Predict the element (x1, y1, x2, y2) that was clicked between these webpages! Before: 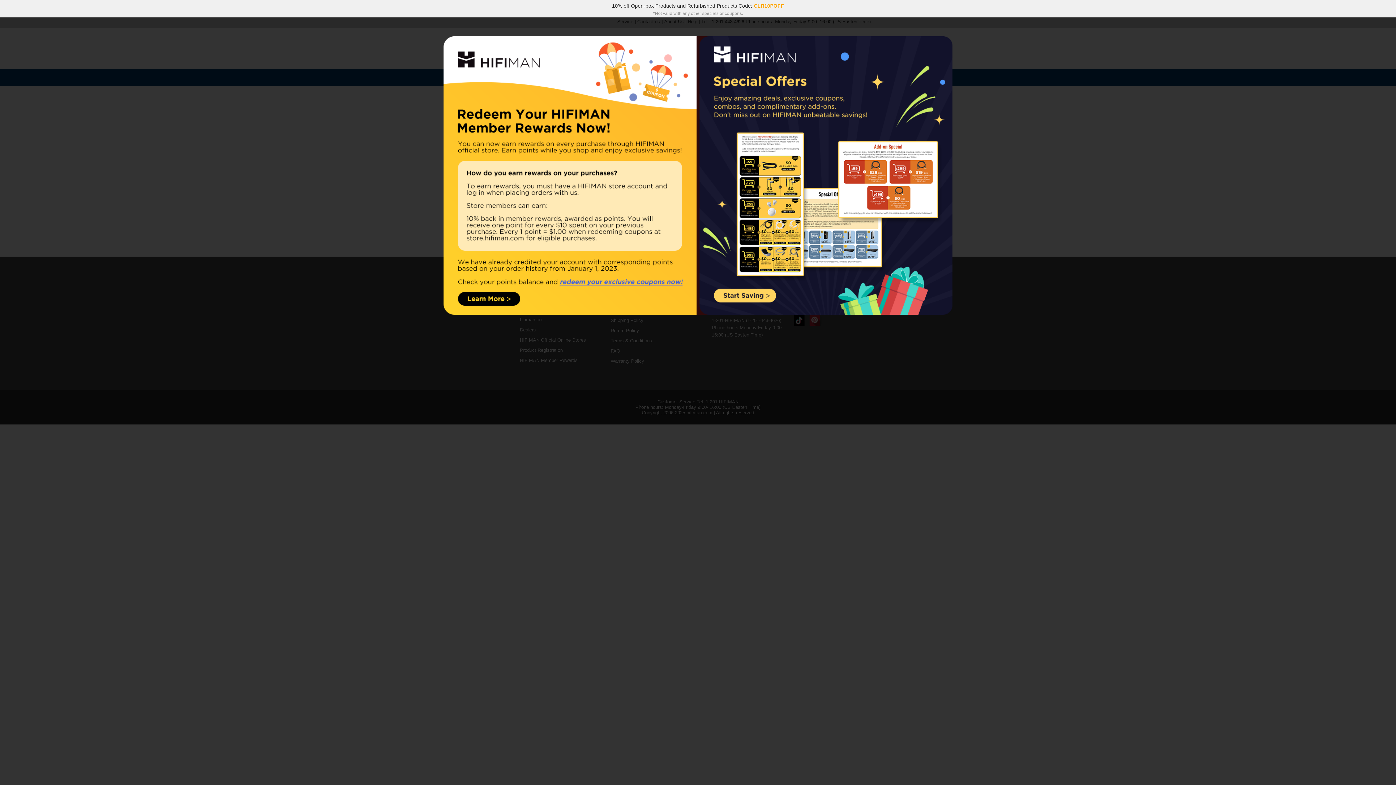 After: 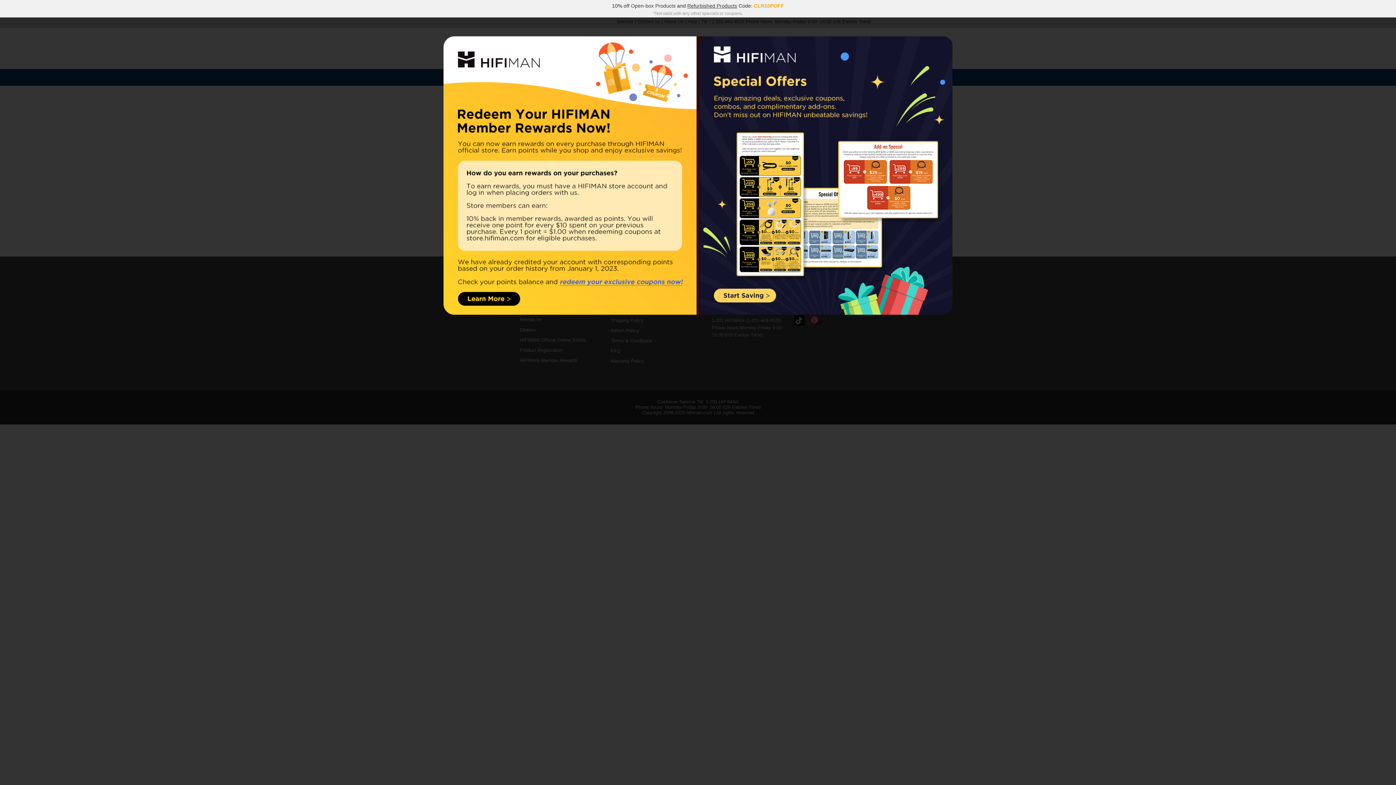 Action: label: Refurbished Products bbox: (687, 2, 737, 8)